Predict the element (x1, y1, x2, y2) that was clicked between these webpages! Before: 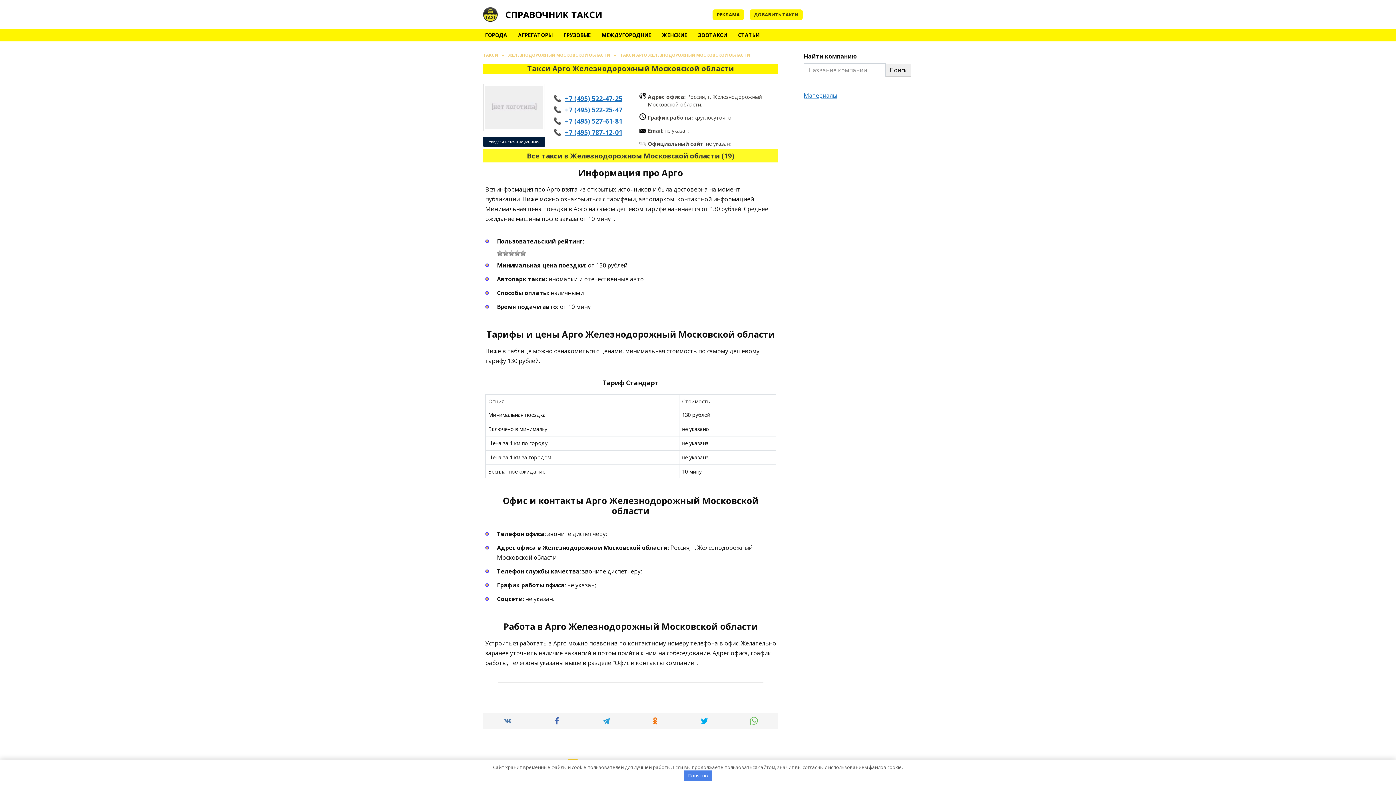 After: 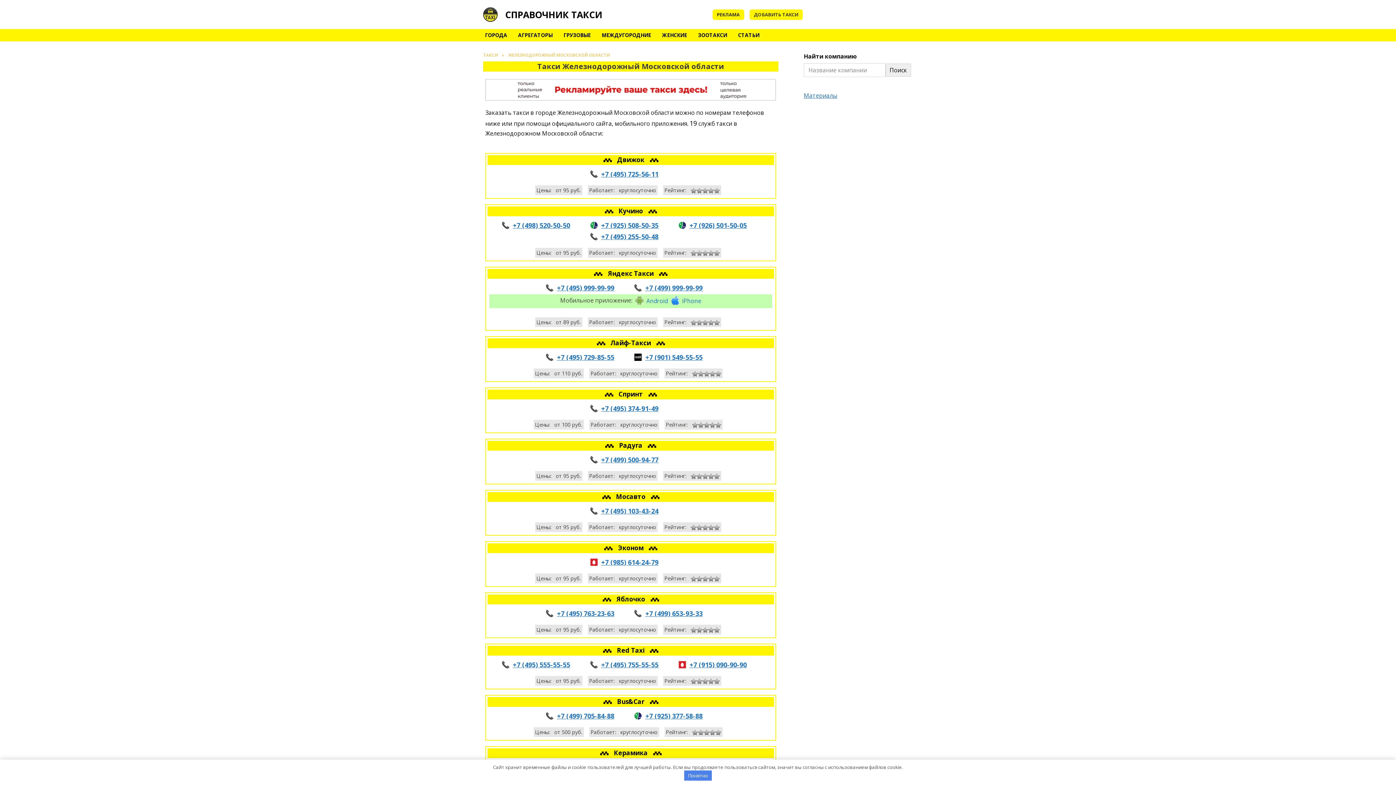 Action: label: Все такси в Железнодорожном Московской области (19) bbox: (527, 150, 734, 160)